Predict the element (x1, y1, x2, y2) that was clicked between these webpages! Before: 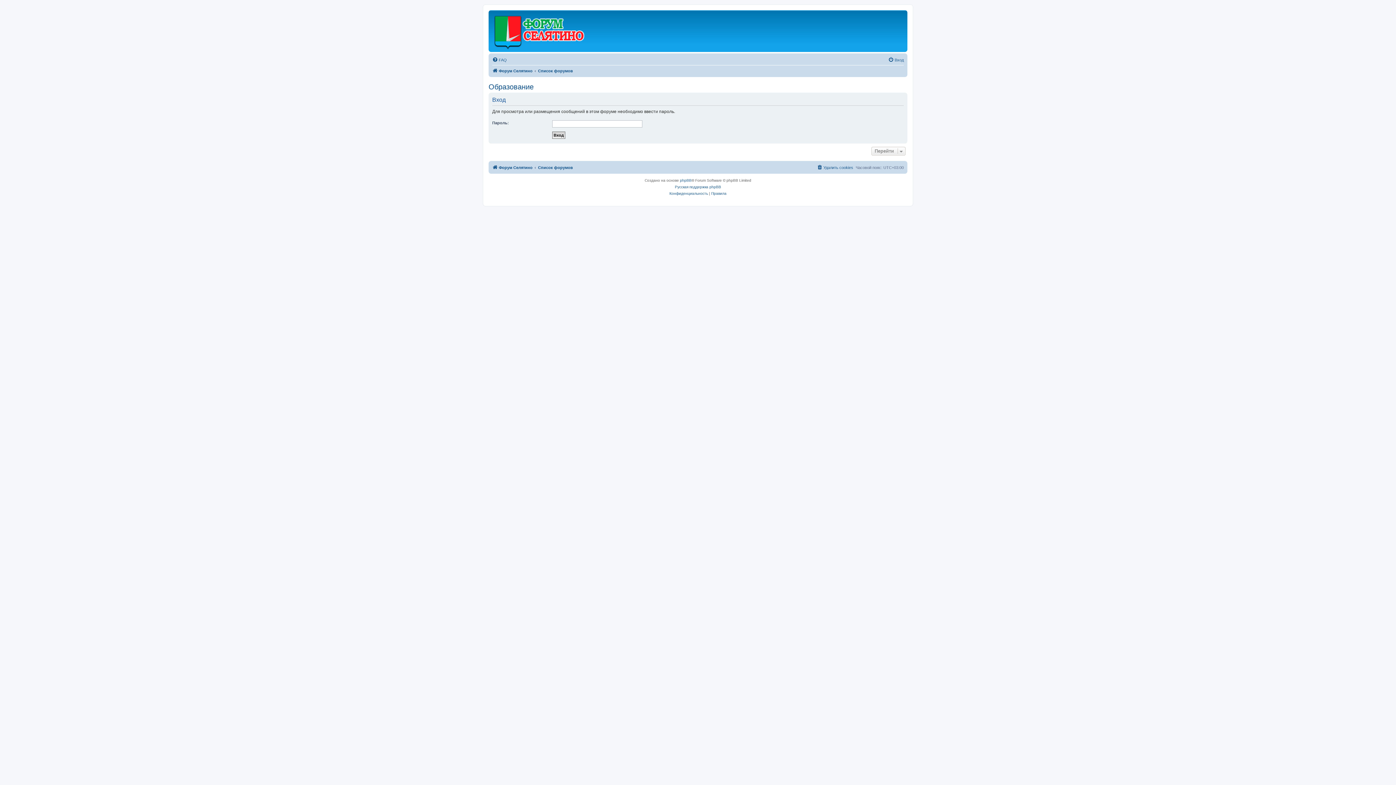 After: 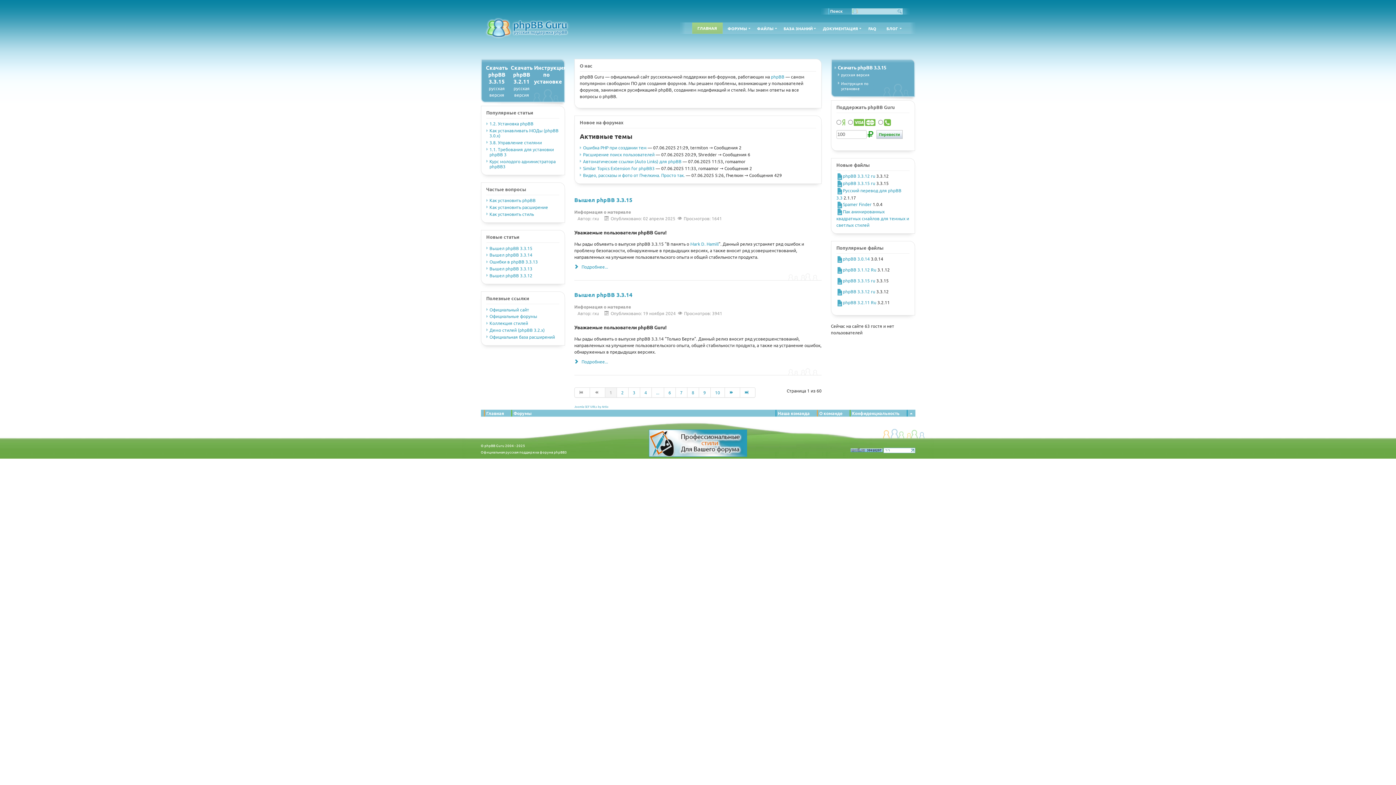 Action: label: Русская поддержка phpBB bbox: (675, 184, 721, 190)